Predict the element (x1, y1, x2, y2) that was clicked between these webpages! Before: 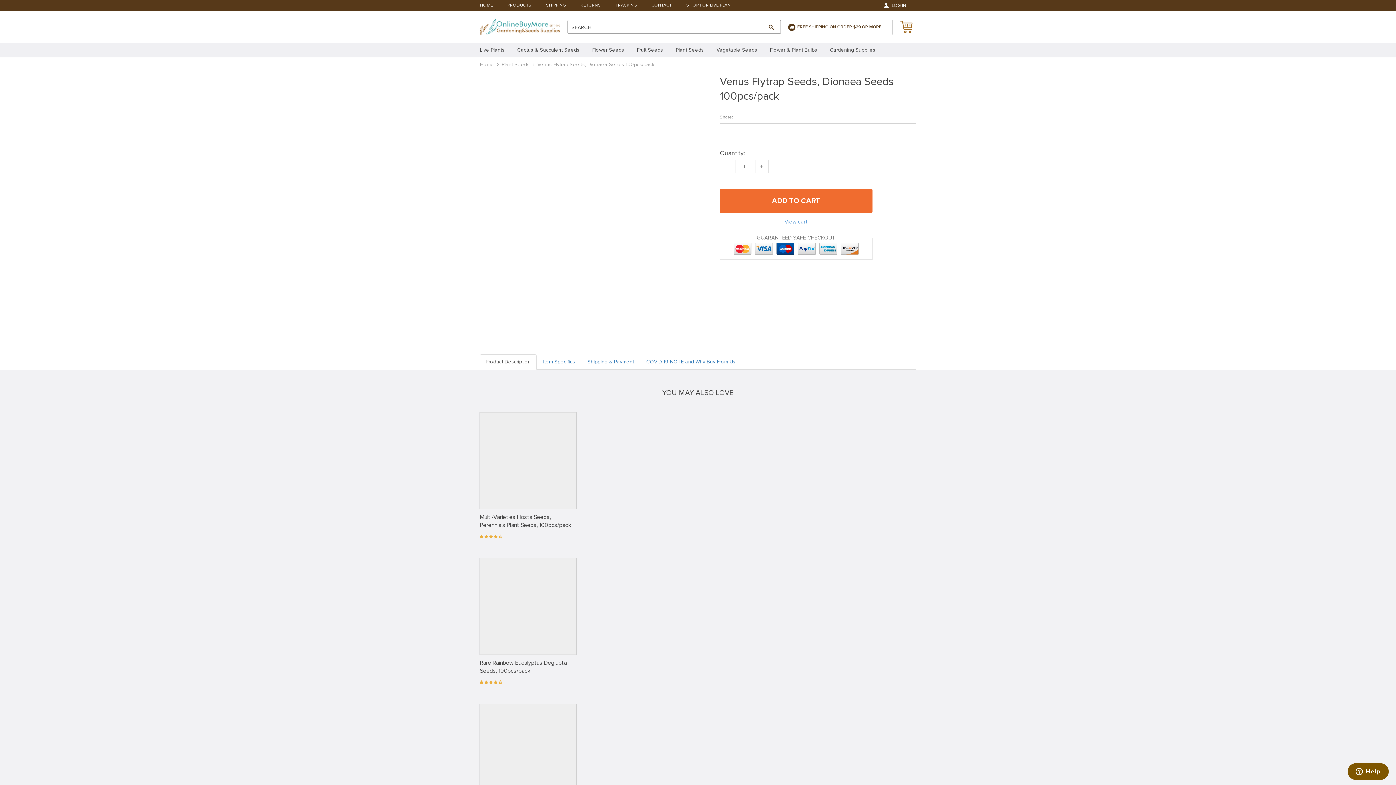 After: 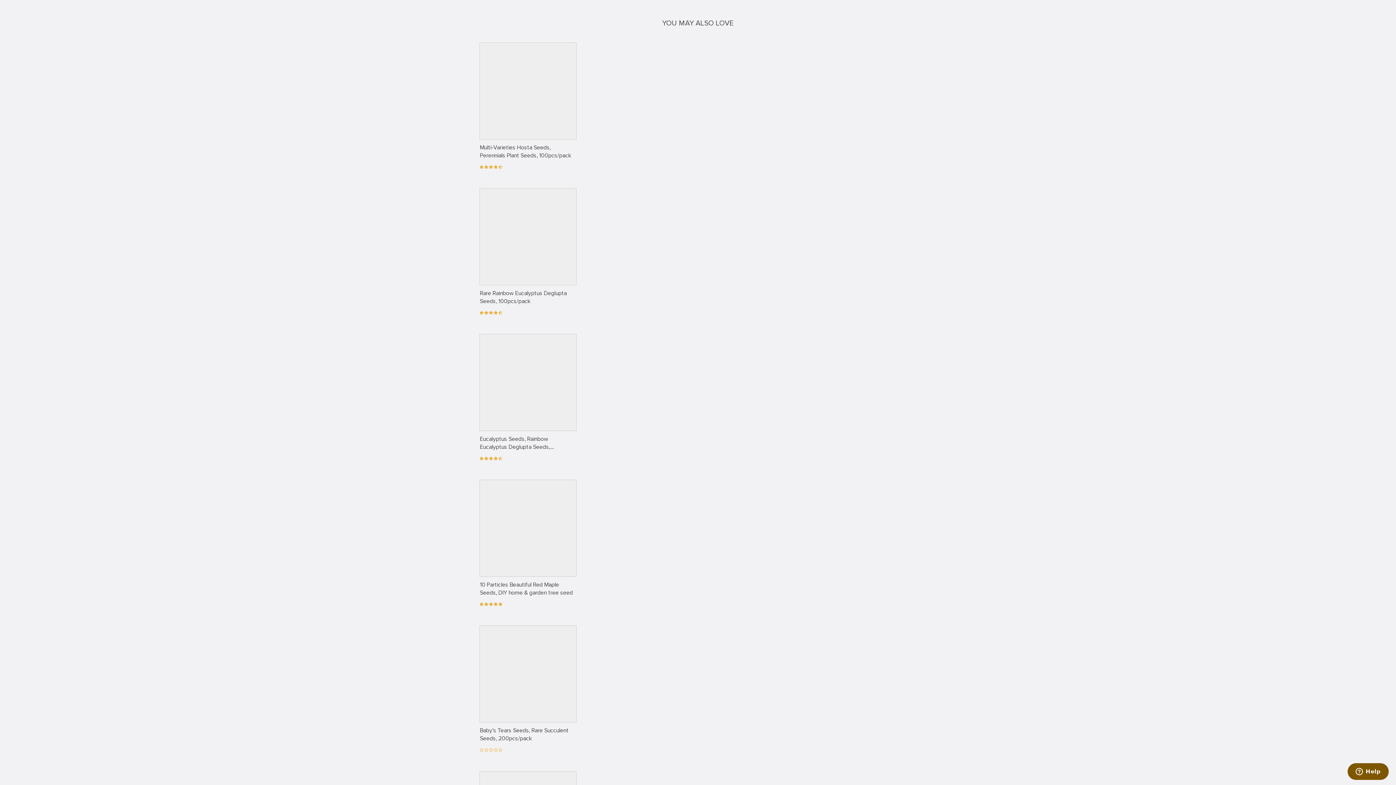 Action: label: Product Description bbox: (480, 354, 536, 369)